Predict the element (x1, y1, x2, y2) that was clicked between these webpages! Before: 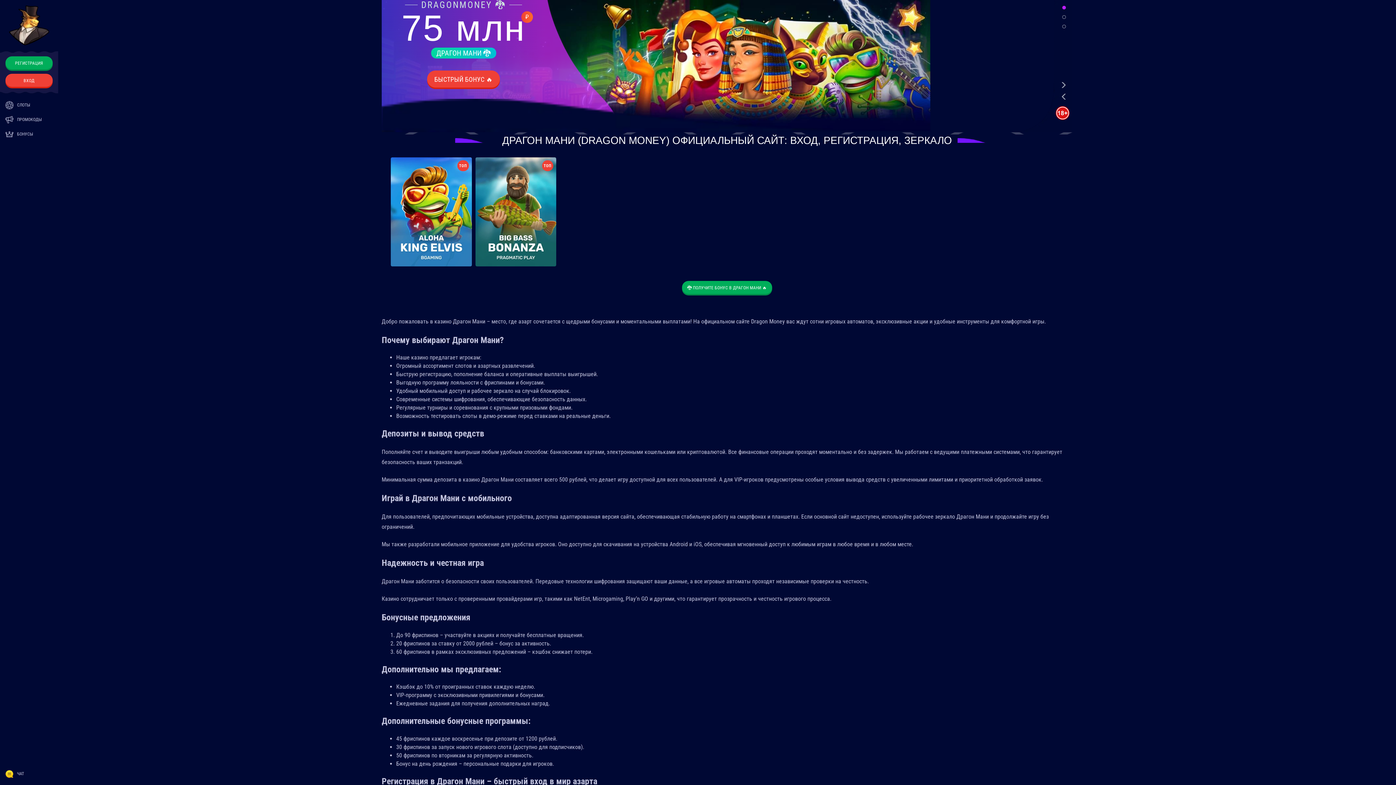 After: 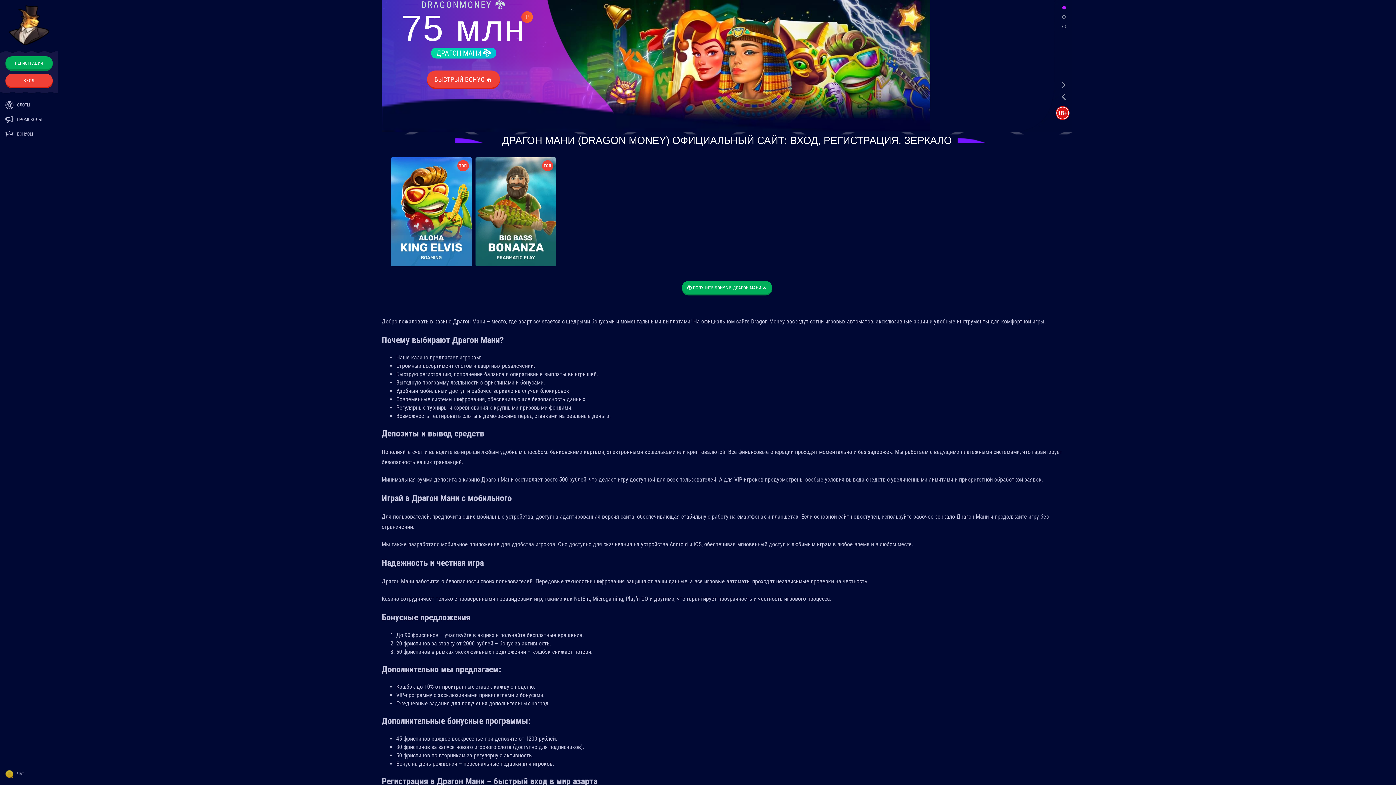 Action: label: ЧАТ bbox: (3, 768, 54, 780)